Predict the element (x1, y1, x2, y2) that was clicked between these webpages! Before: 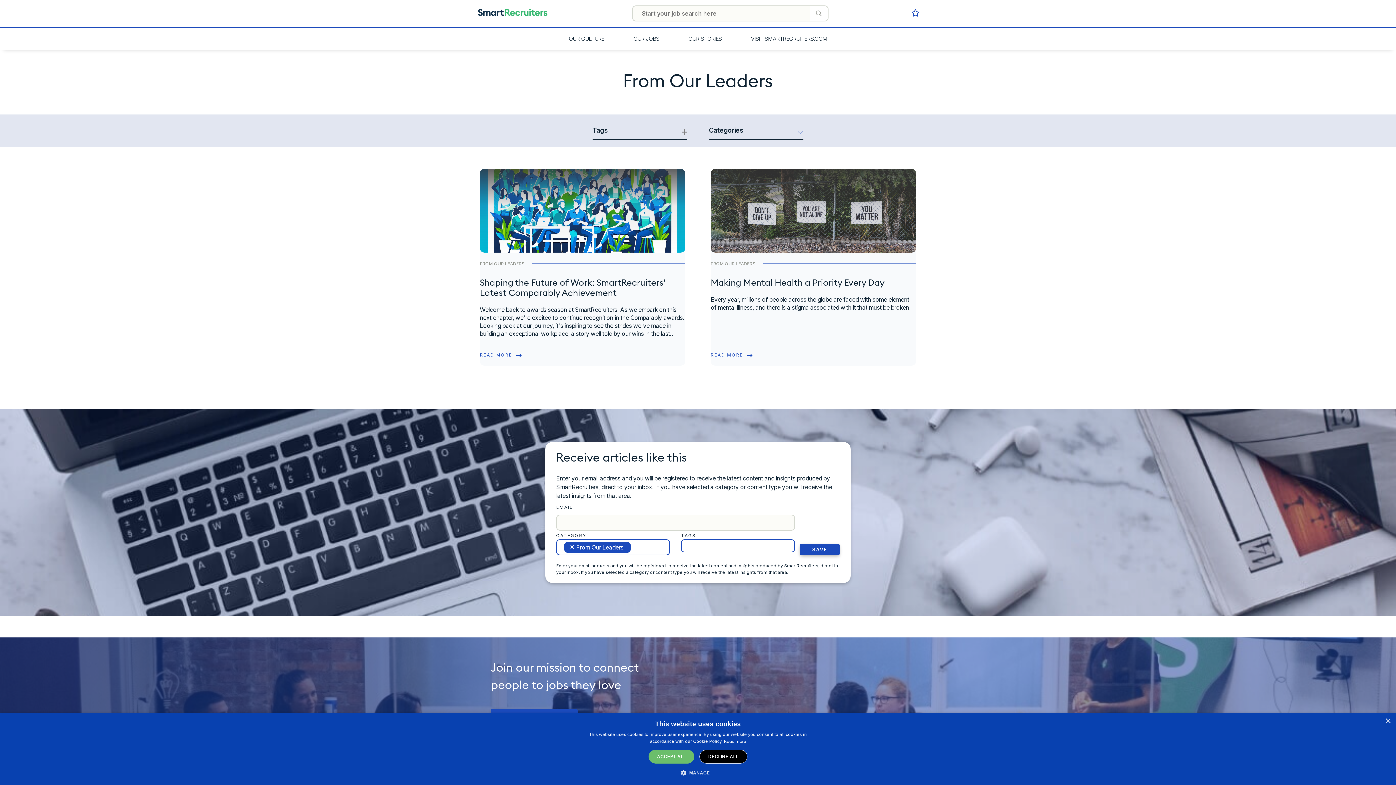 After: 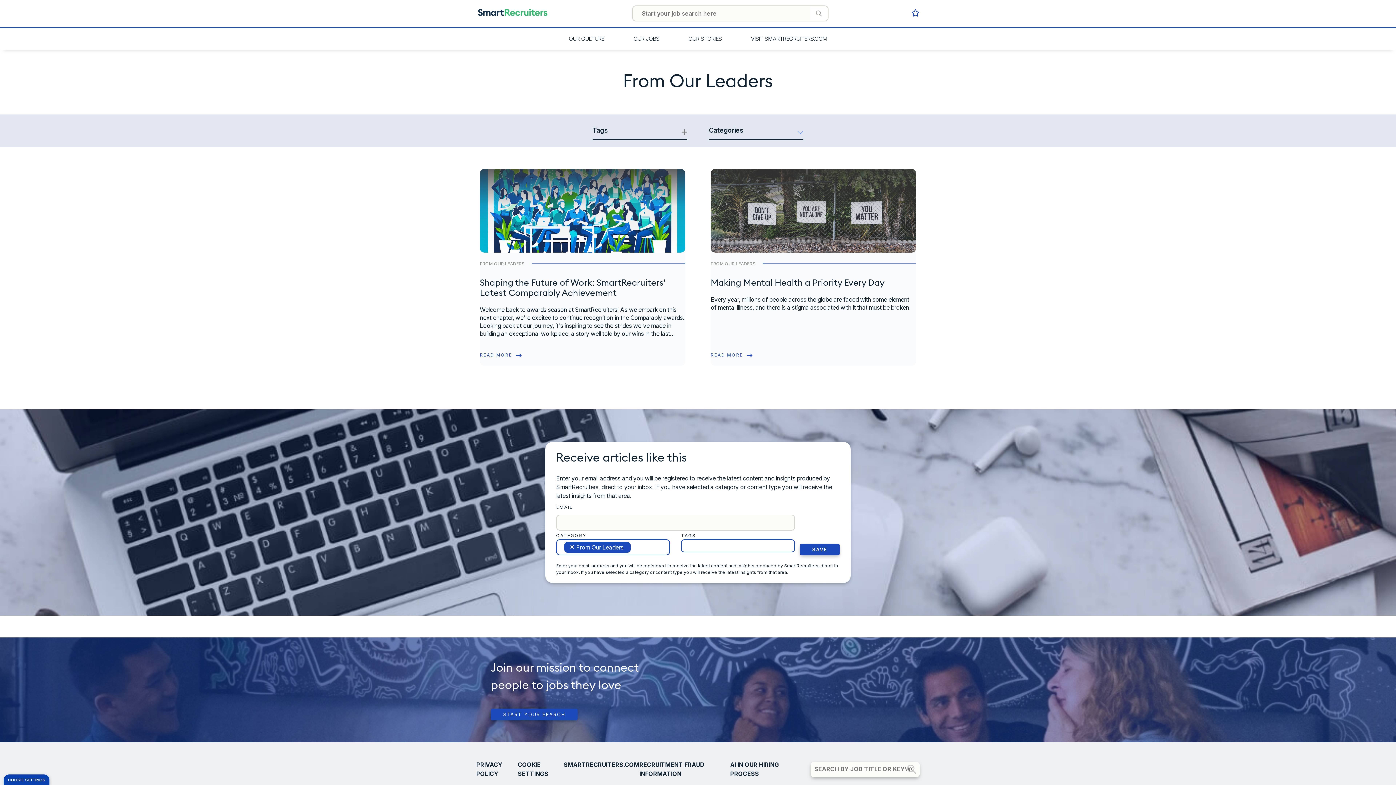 Action: label: DECLINE ALL bbox: (699, 750, 747, 764)